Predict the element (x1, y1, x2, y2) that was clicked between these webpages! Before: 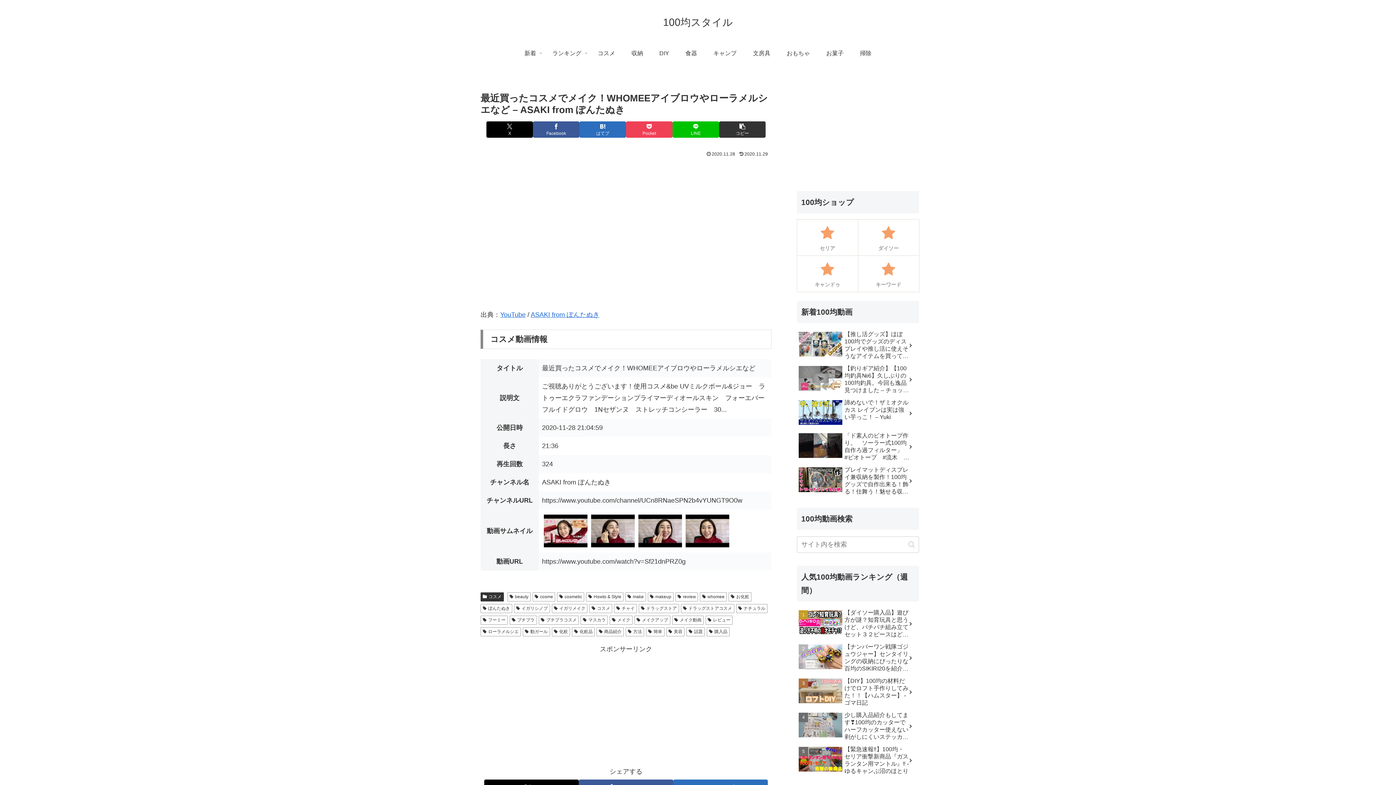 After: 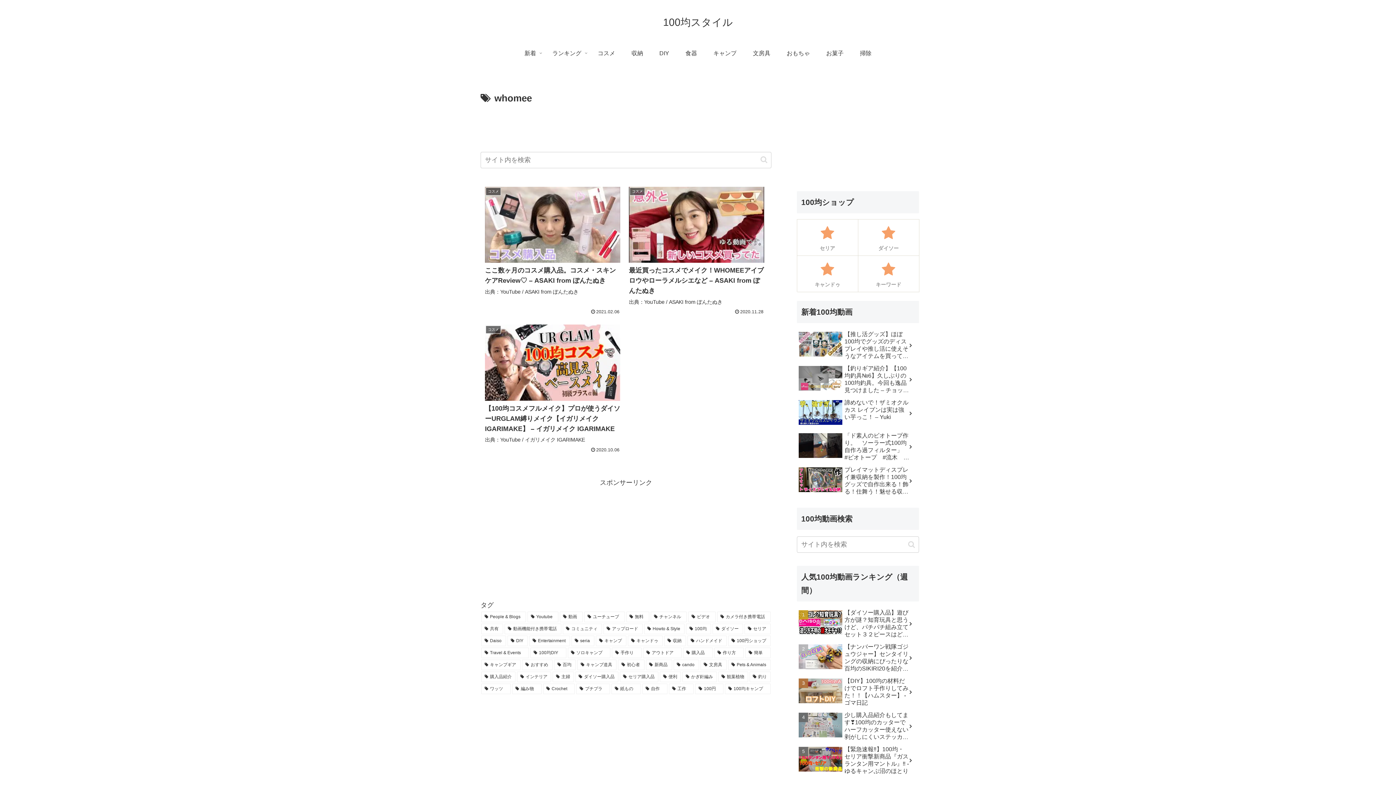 Action: bbox: (700, 592, 726, 601) label: whomee